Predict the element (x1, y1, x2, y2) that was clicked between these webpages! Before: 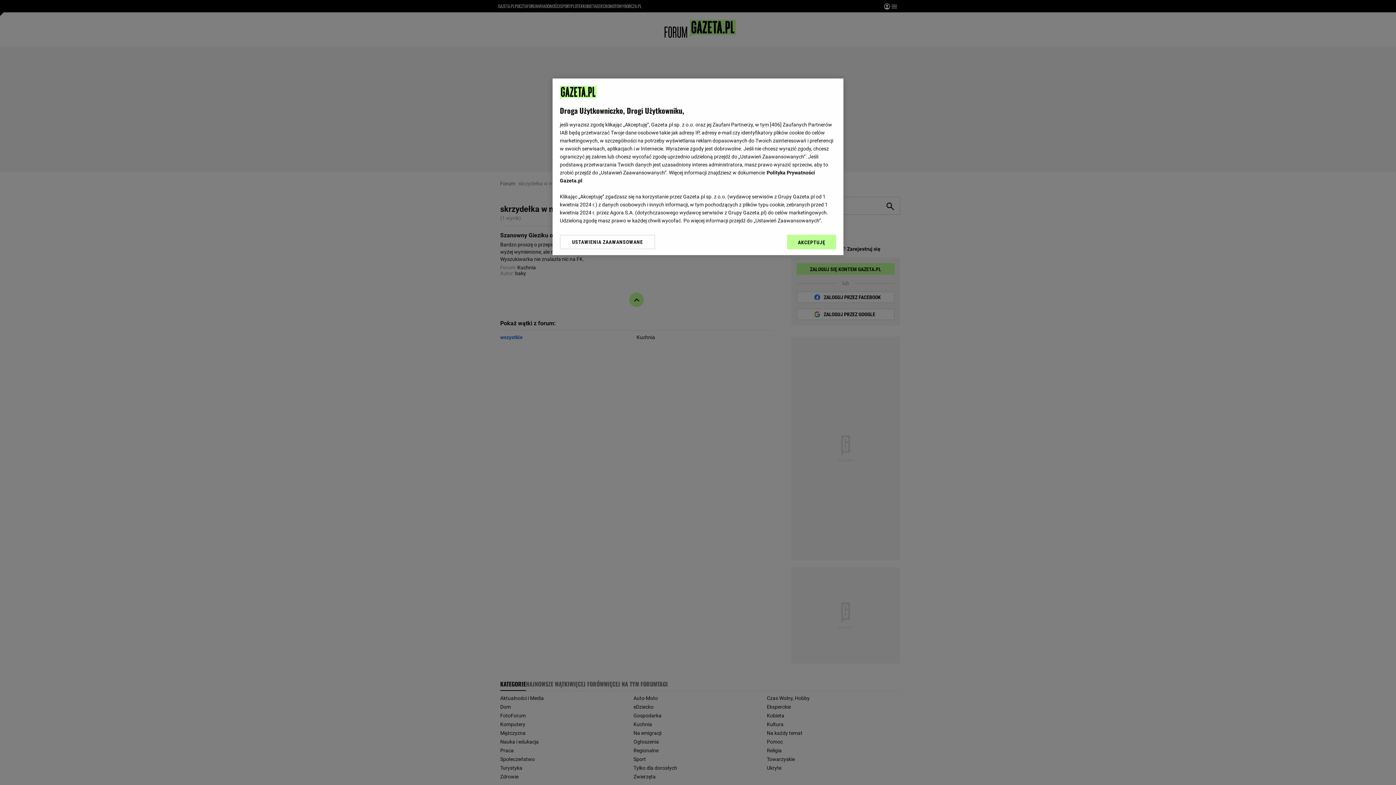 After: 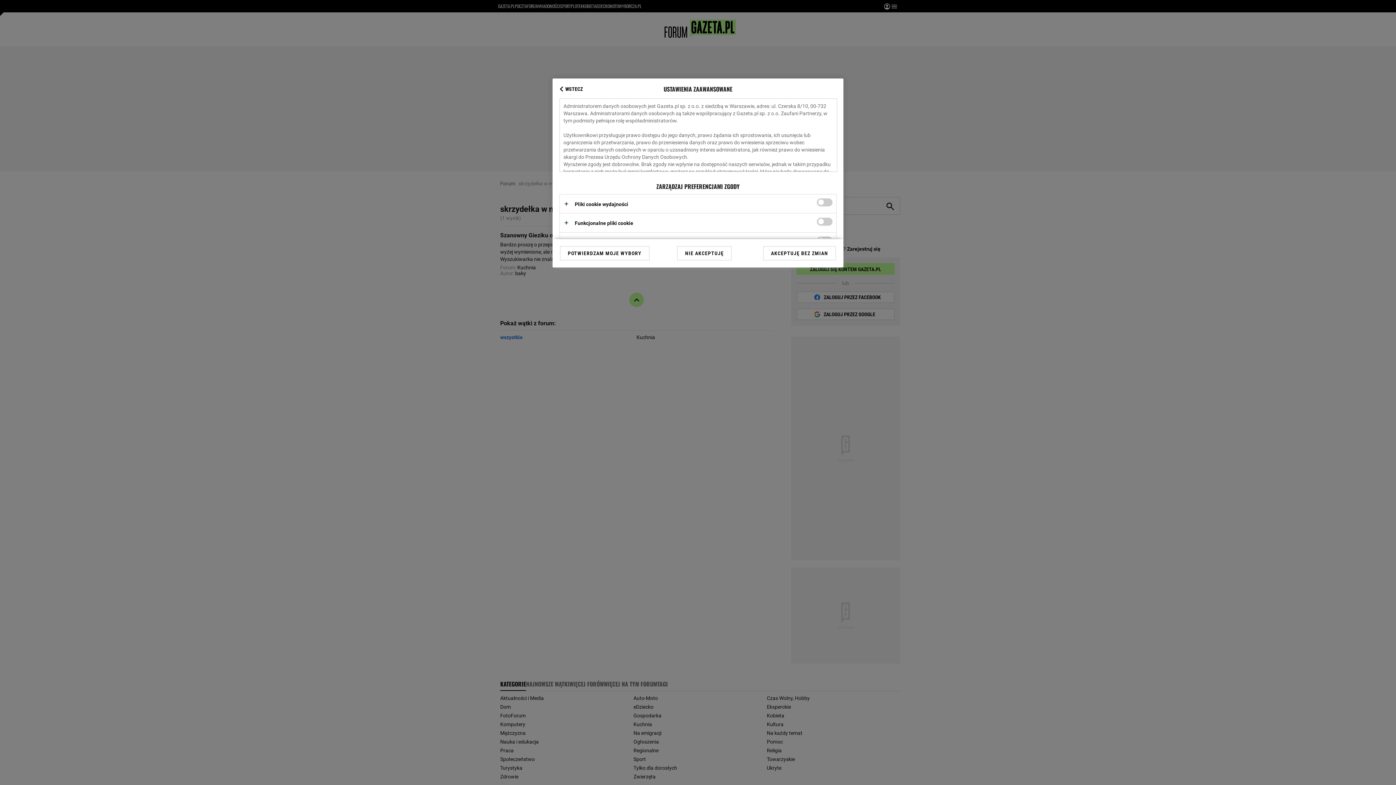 Action: bbox: (560, 234, 655, 249) label: USTAWIENIA ZAAWANSOWANE